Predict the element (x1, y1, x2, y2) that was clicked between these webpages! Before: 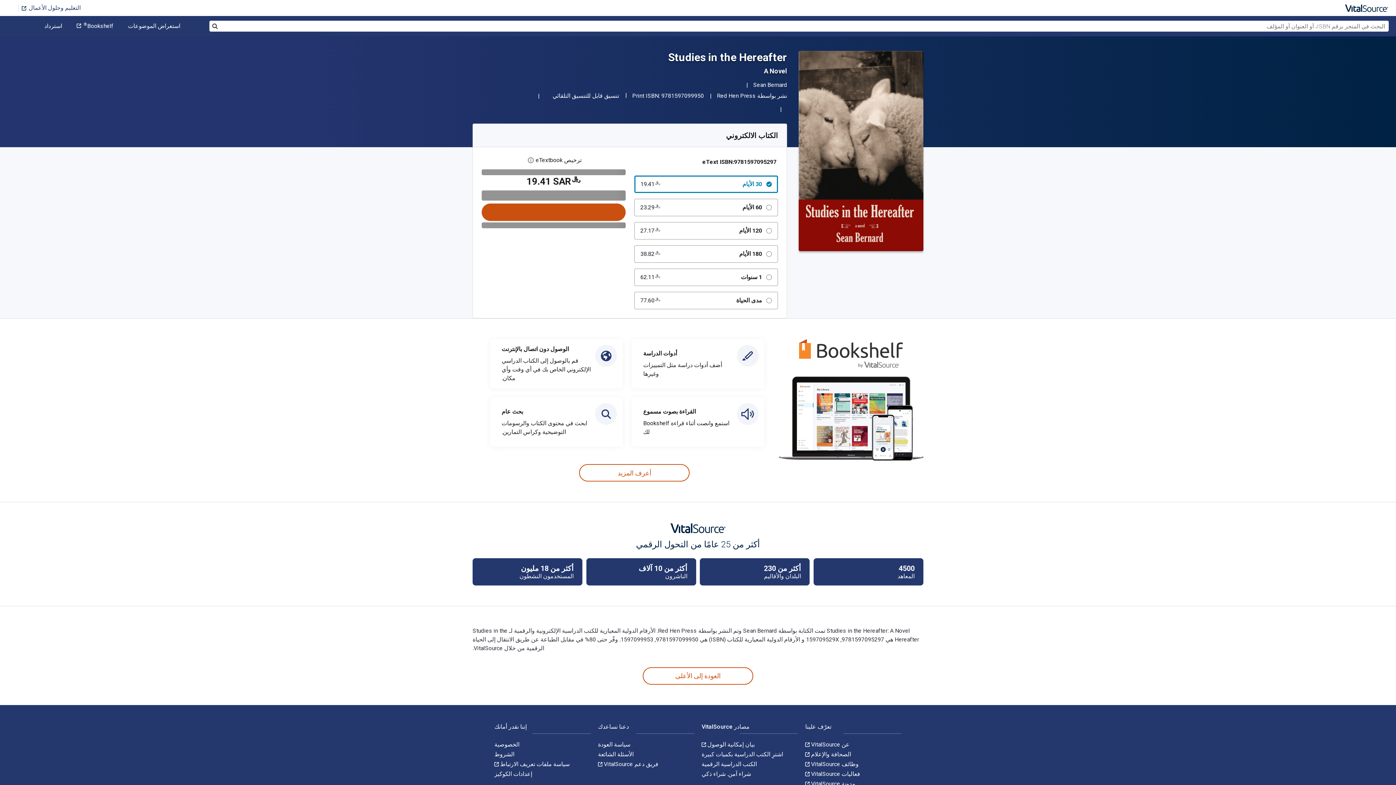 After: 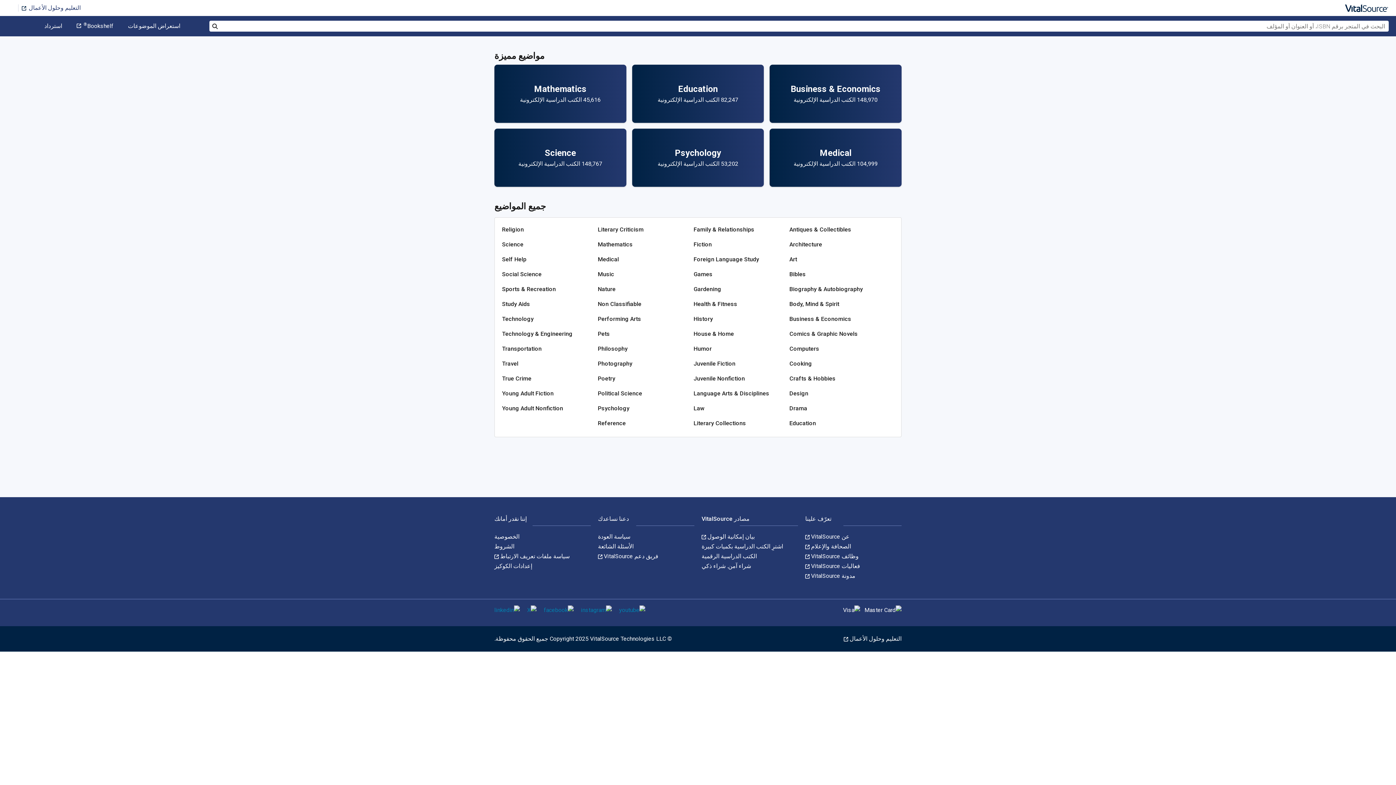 Action: label: بحث bbox: (209, 21, 220, 32)